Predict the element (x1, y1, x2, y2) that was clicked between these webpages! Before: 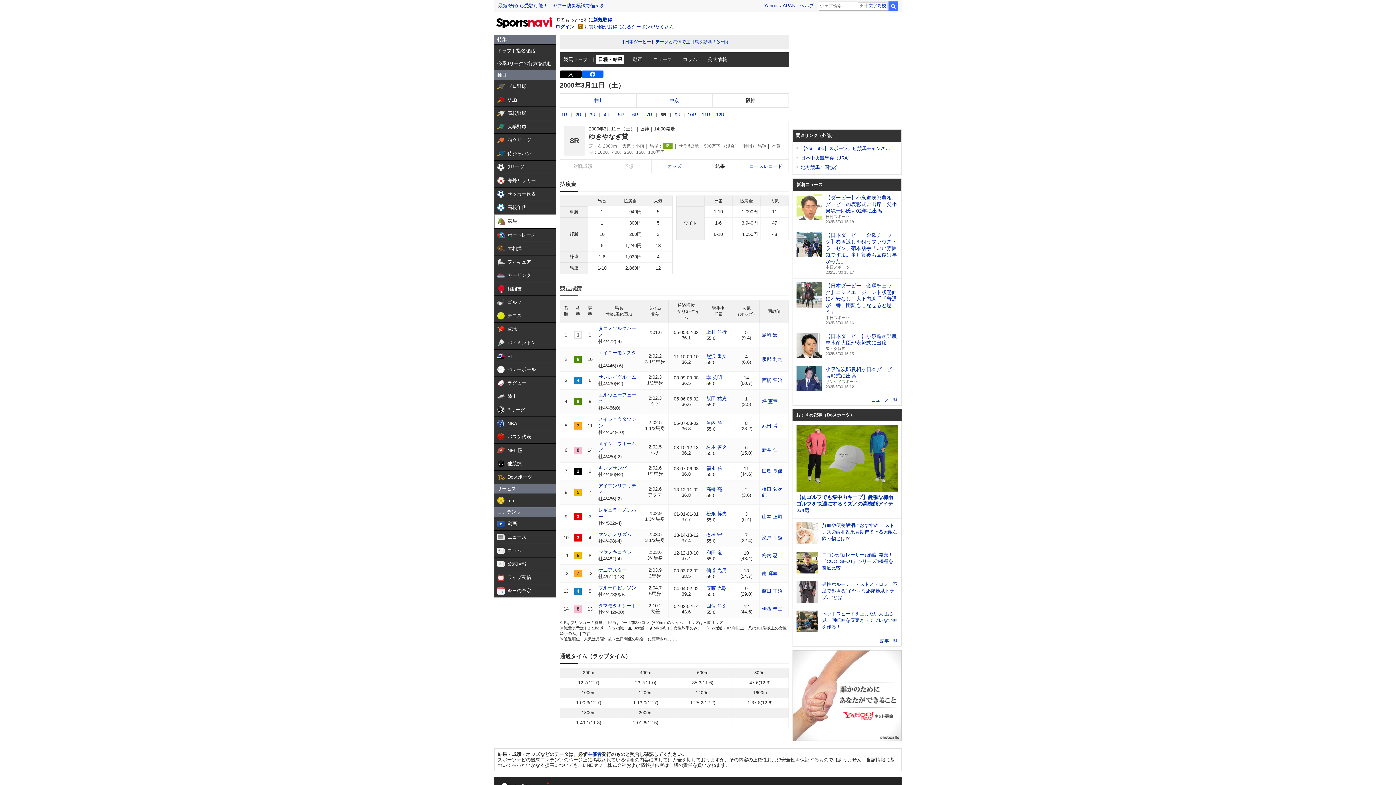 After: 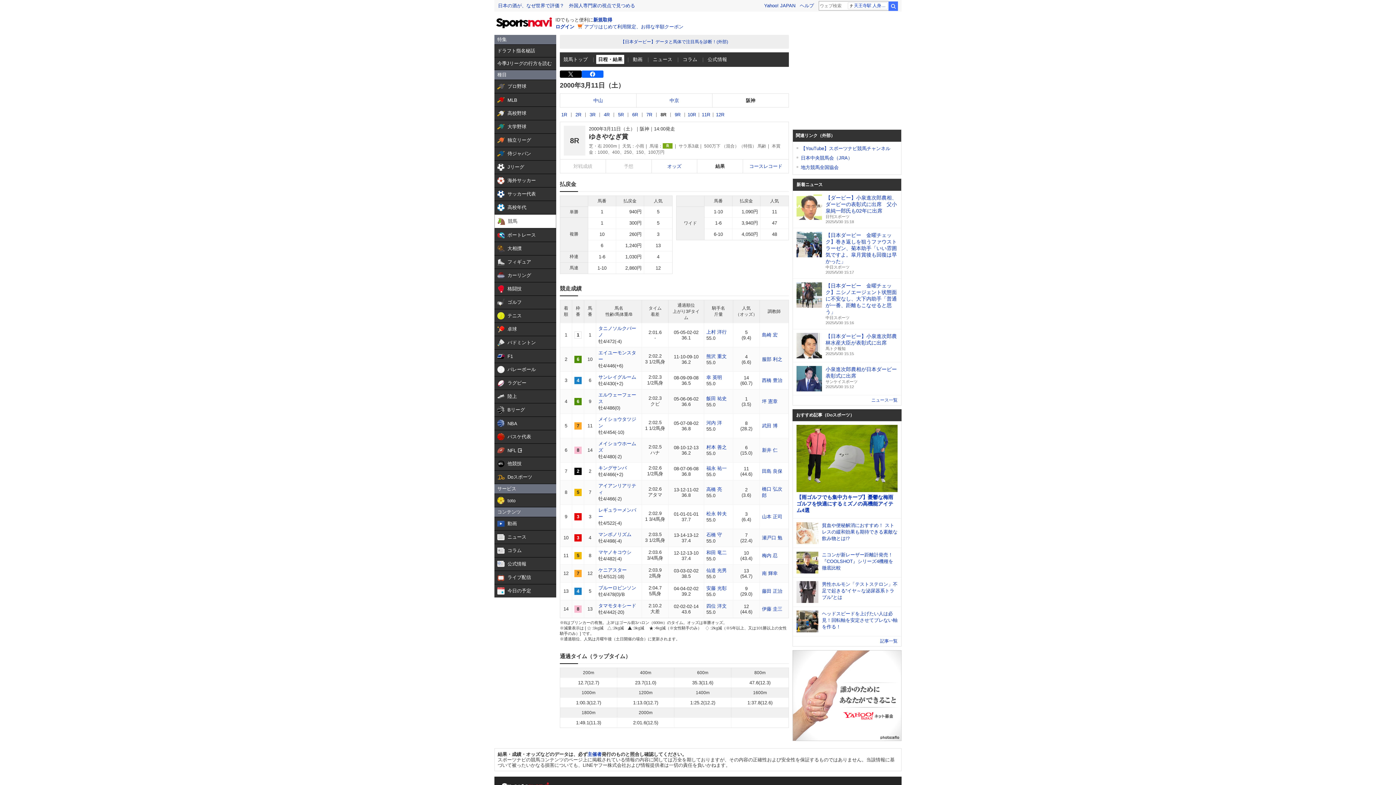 Action: label: 8R bbox: (659, 111, 668, 118)